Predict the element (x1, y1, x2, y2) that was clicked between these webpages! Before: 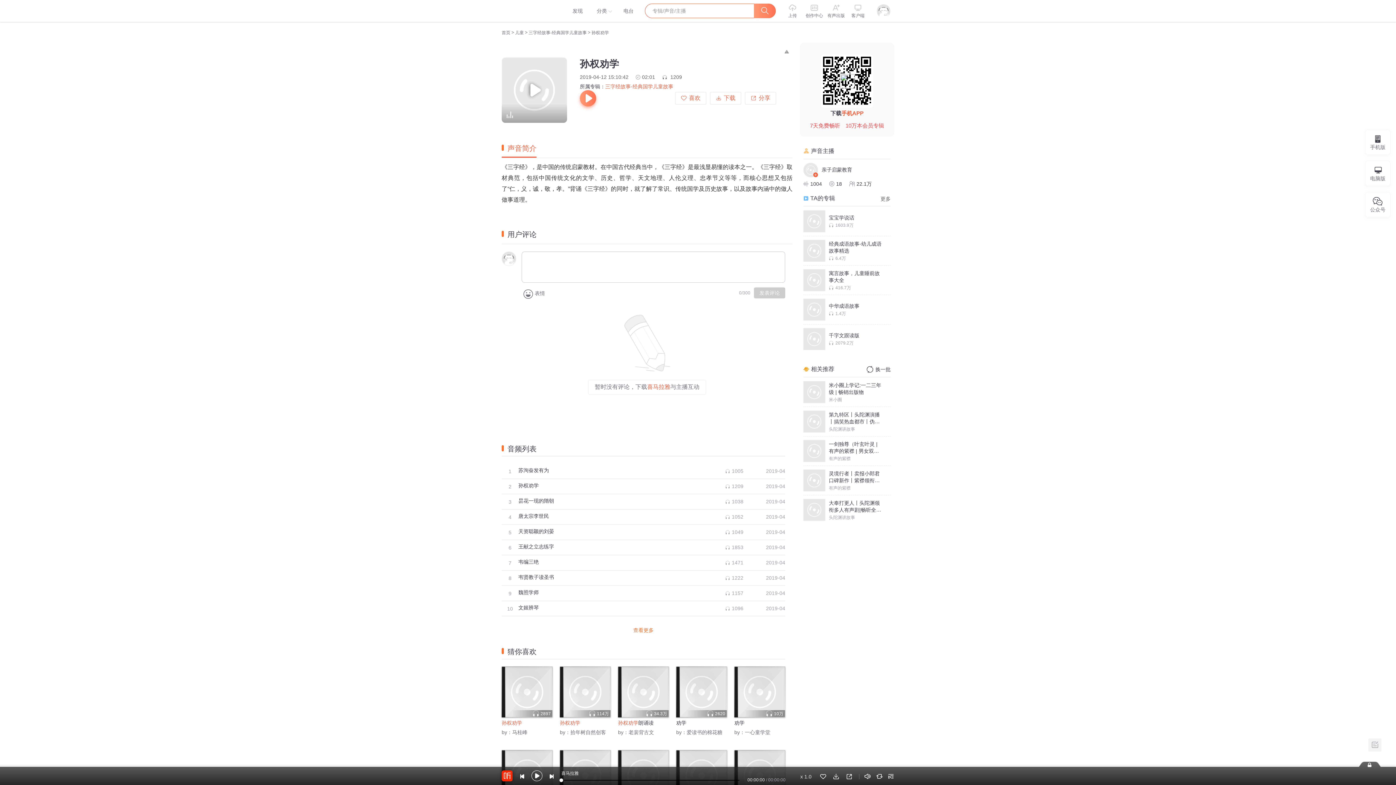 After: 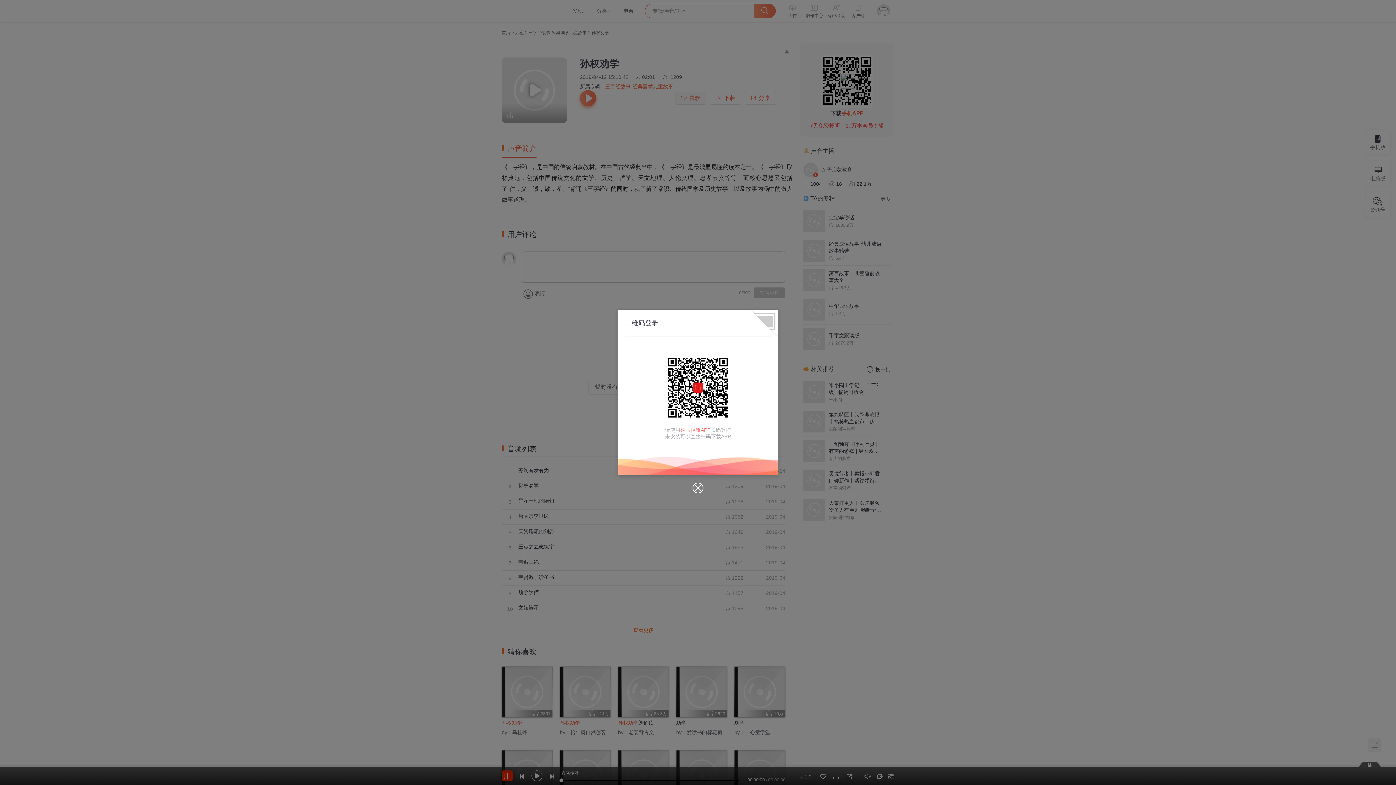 Action: bbox: (675, 92, 706, 104) label: 喜欢